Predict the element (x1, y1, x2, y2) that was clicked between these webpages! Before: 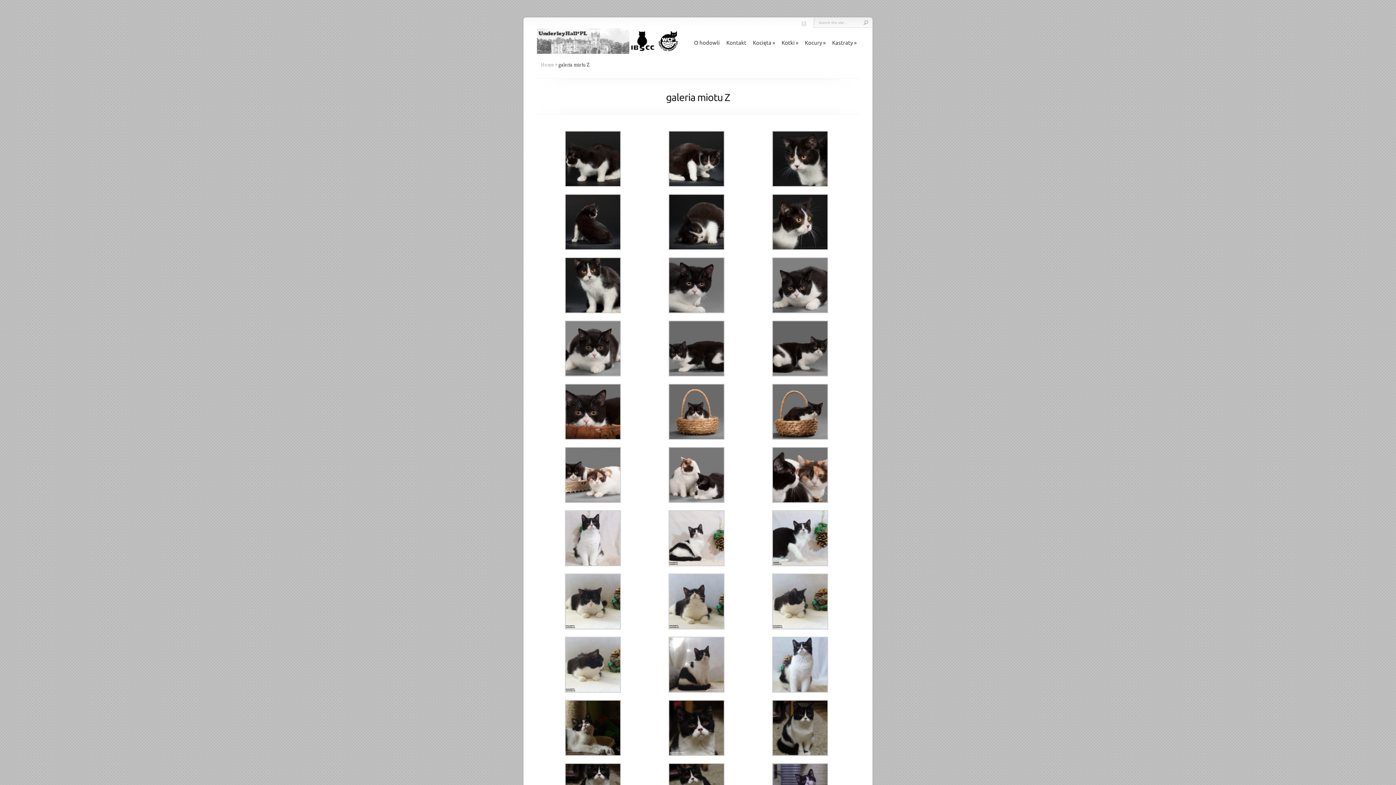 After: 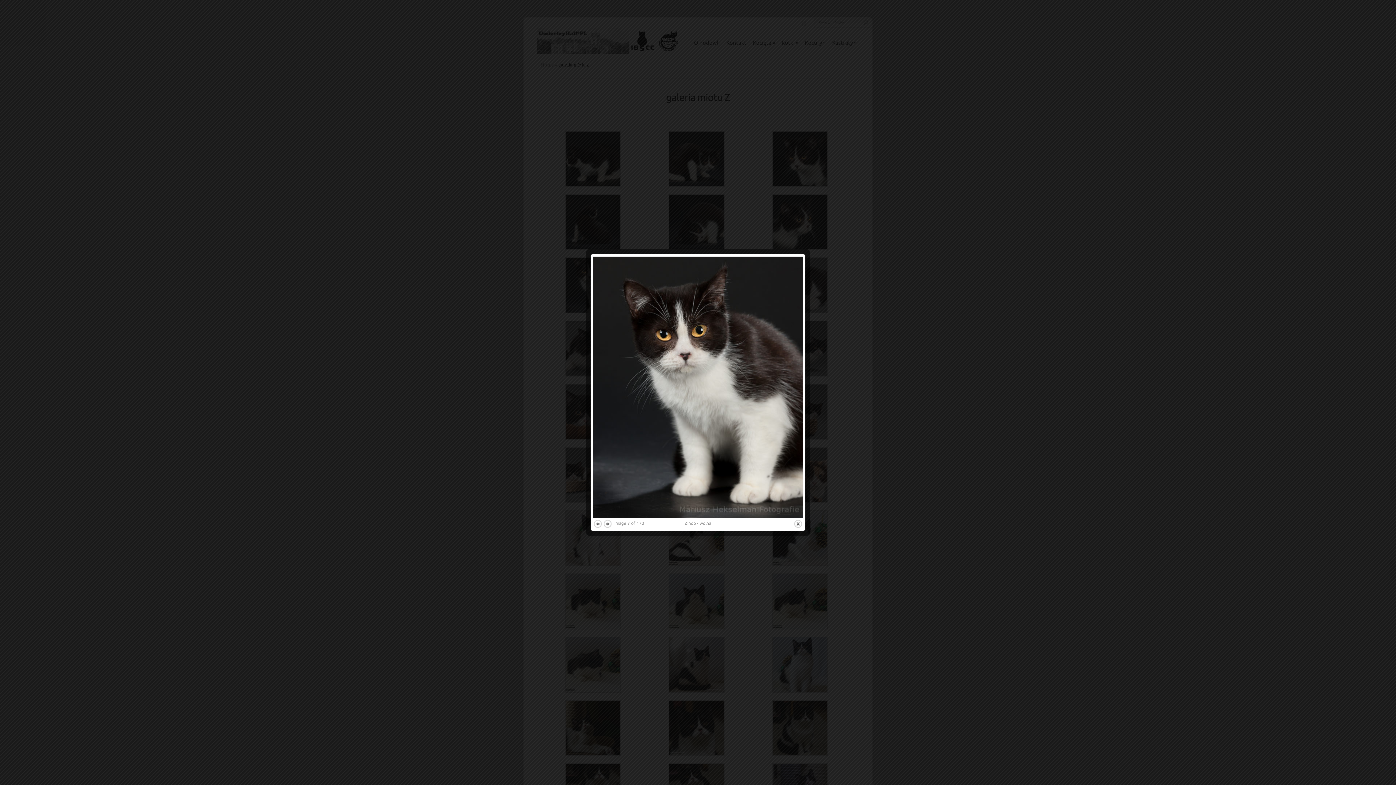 Action: bbox: (564, 309, 620, 314)